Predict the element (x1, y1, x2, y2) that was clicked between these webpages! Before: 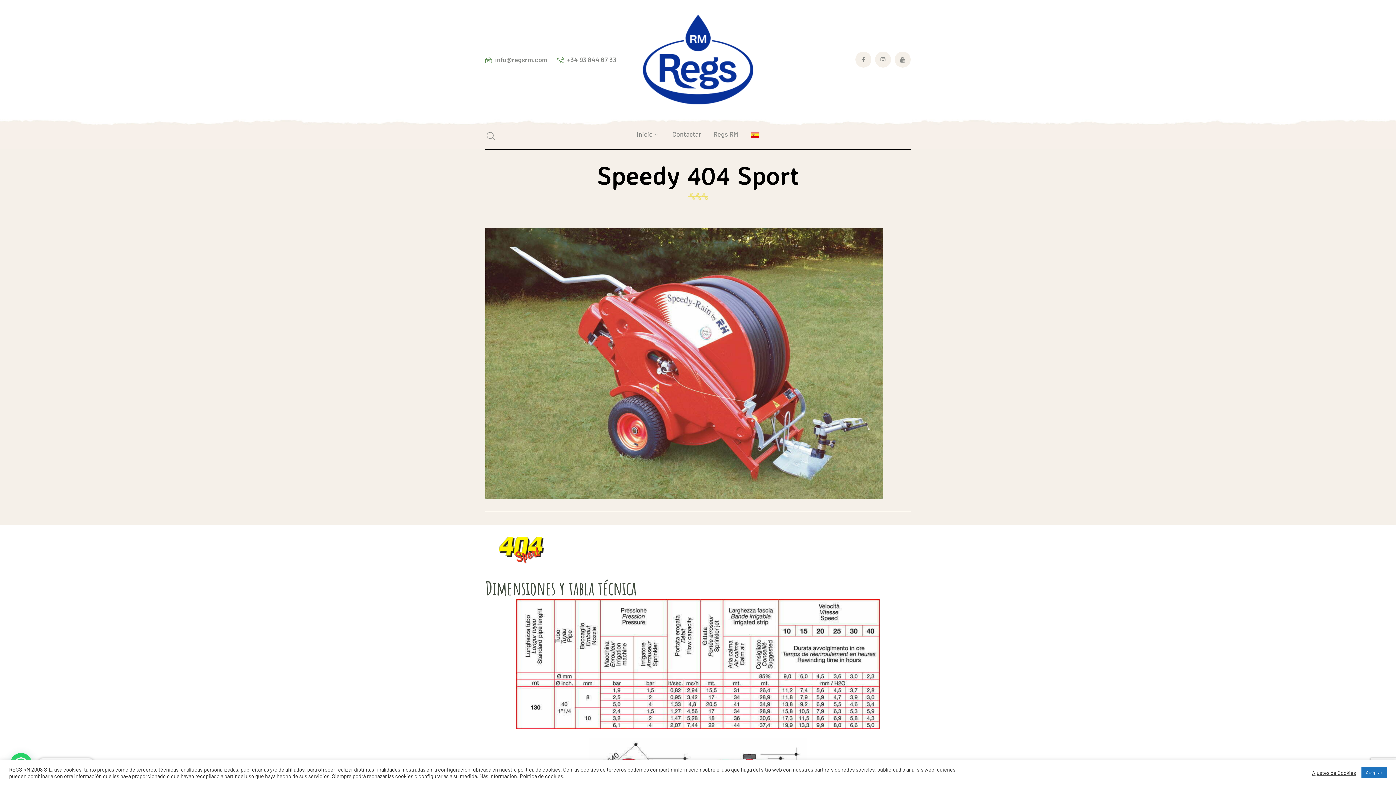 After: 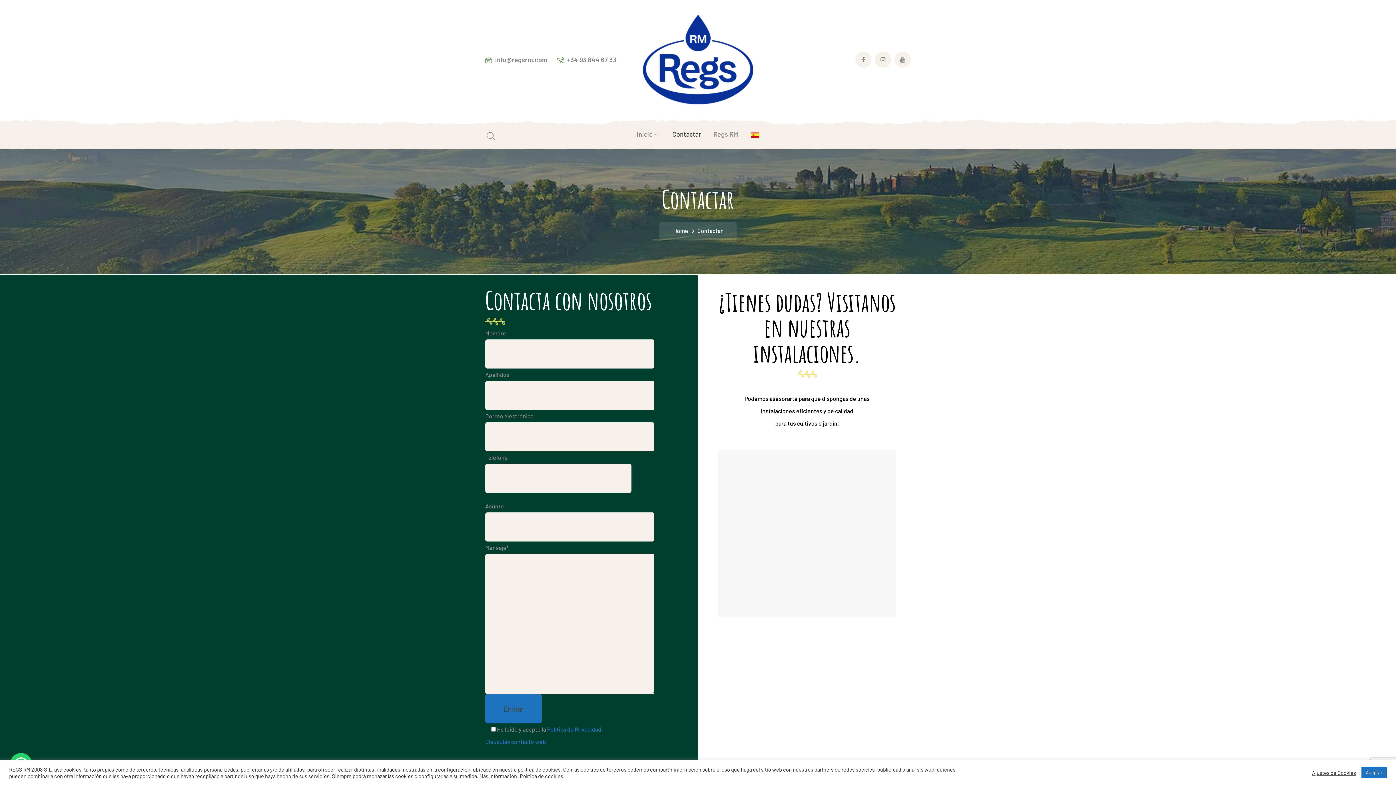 Action: bbox: (672, 118, 701, 149) label: Contactar